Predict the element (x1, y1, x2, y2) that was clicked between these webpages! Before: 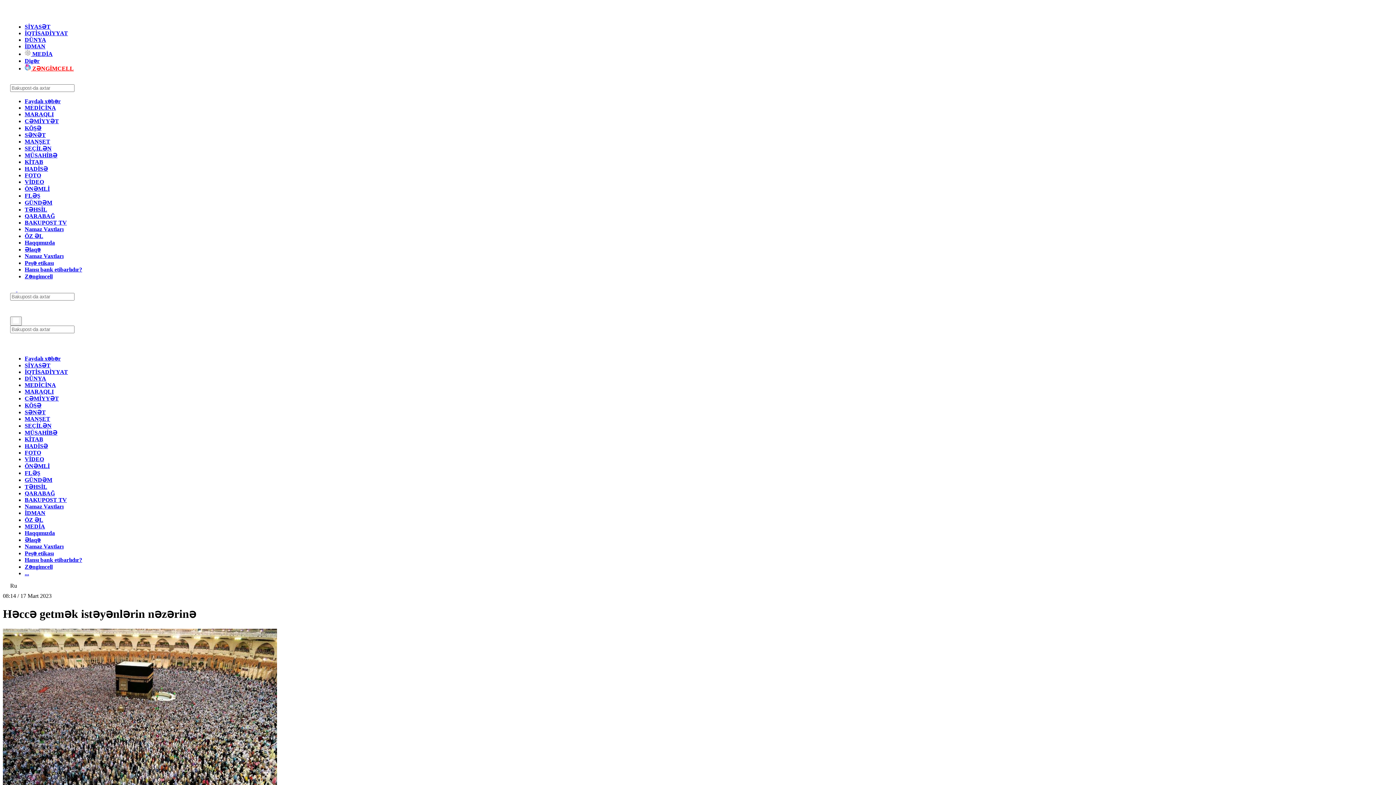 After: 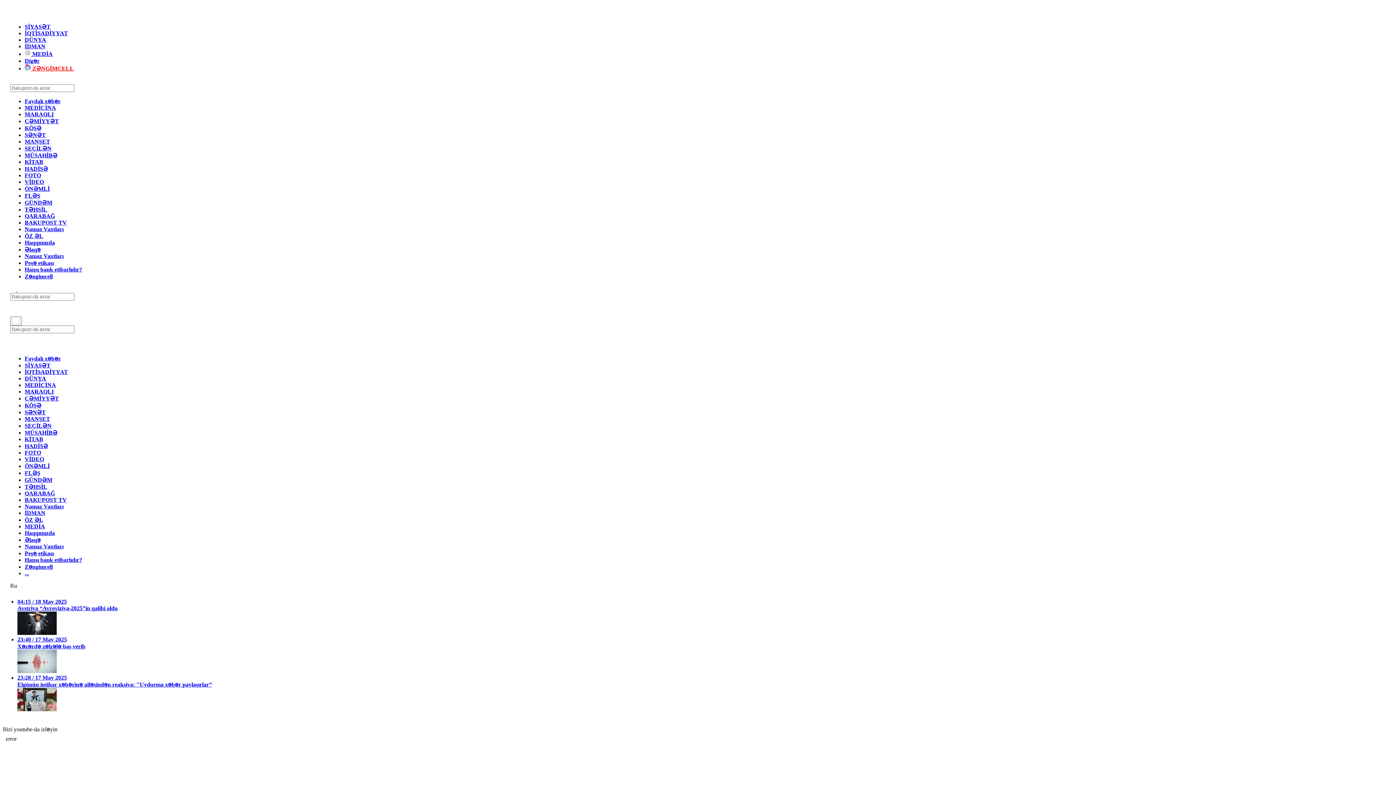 Action: bbox: (24, 557, 82, 563) label: Hansı bank etibarlıdır?